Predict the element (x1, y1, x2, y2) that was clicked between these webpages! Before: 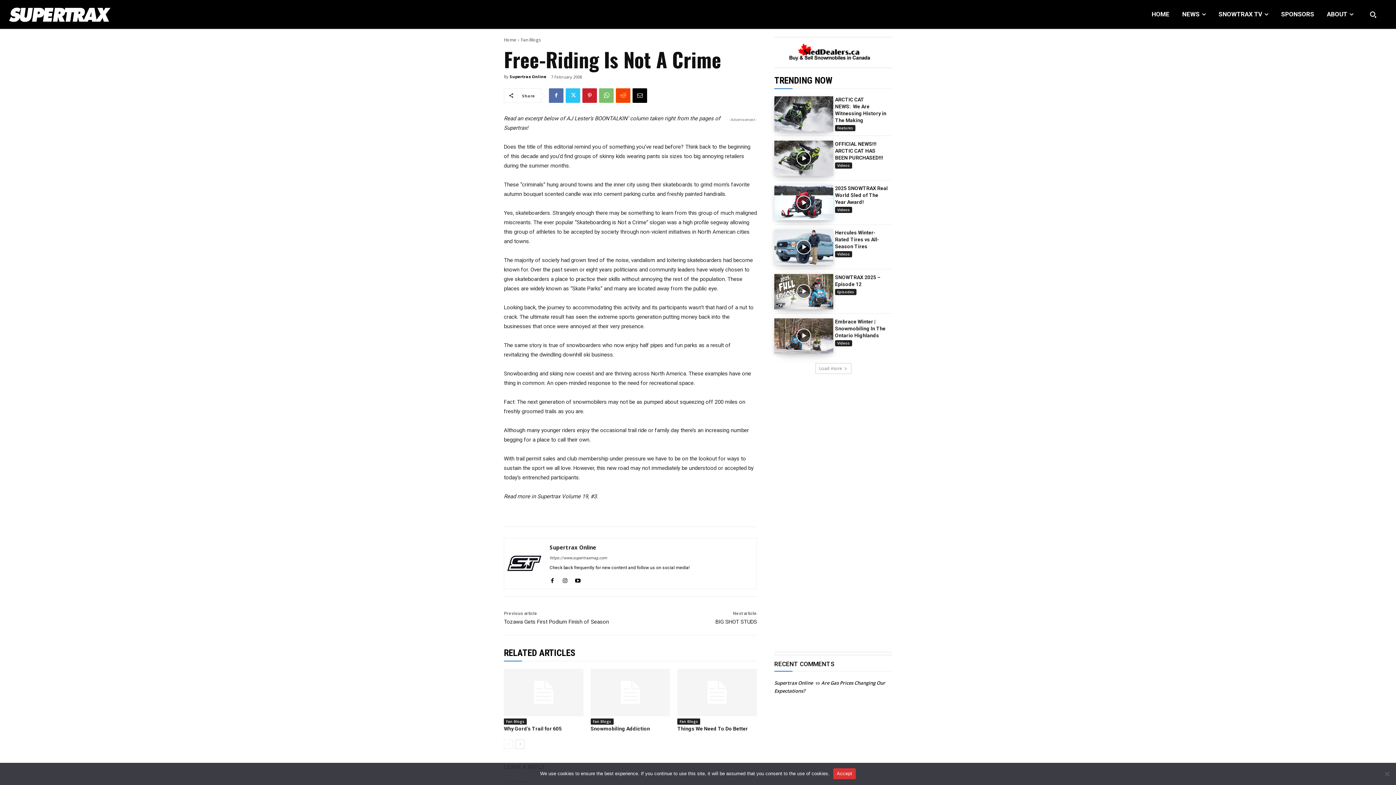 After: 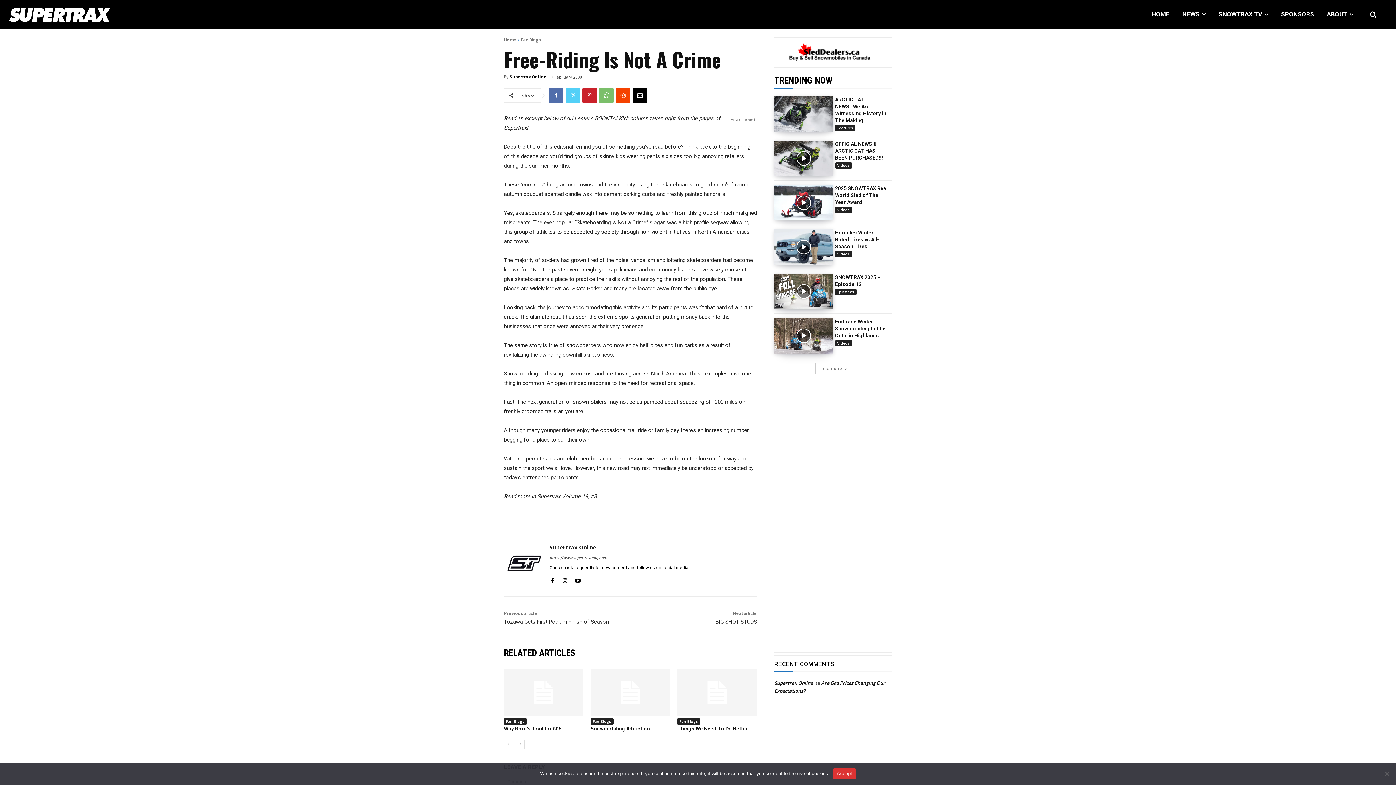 Action: bbox: (565, 88, 580, 102)